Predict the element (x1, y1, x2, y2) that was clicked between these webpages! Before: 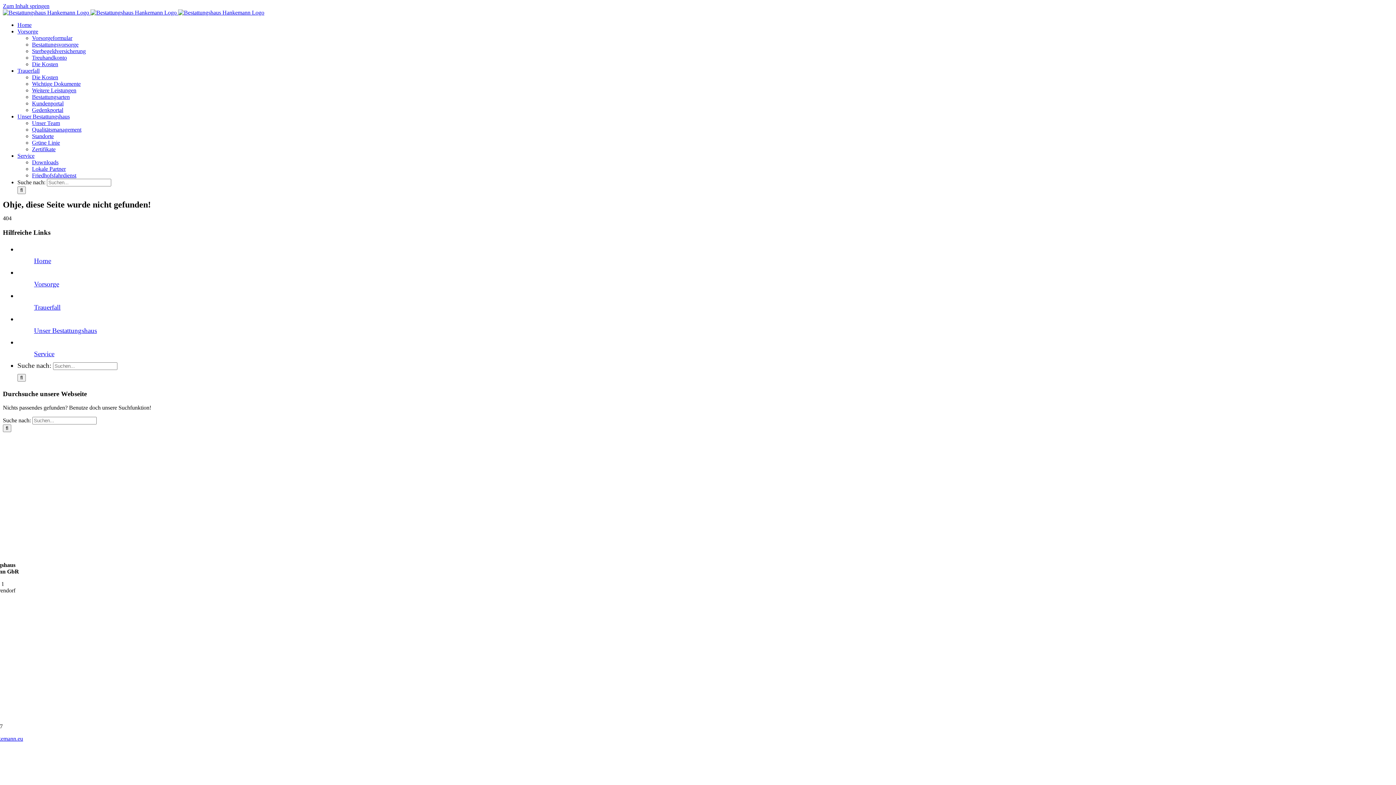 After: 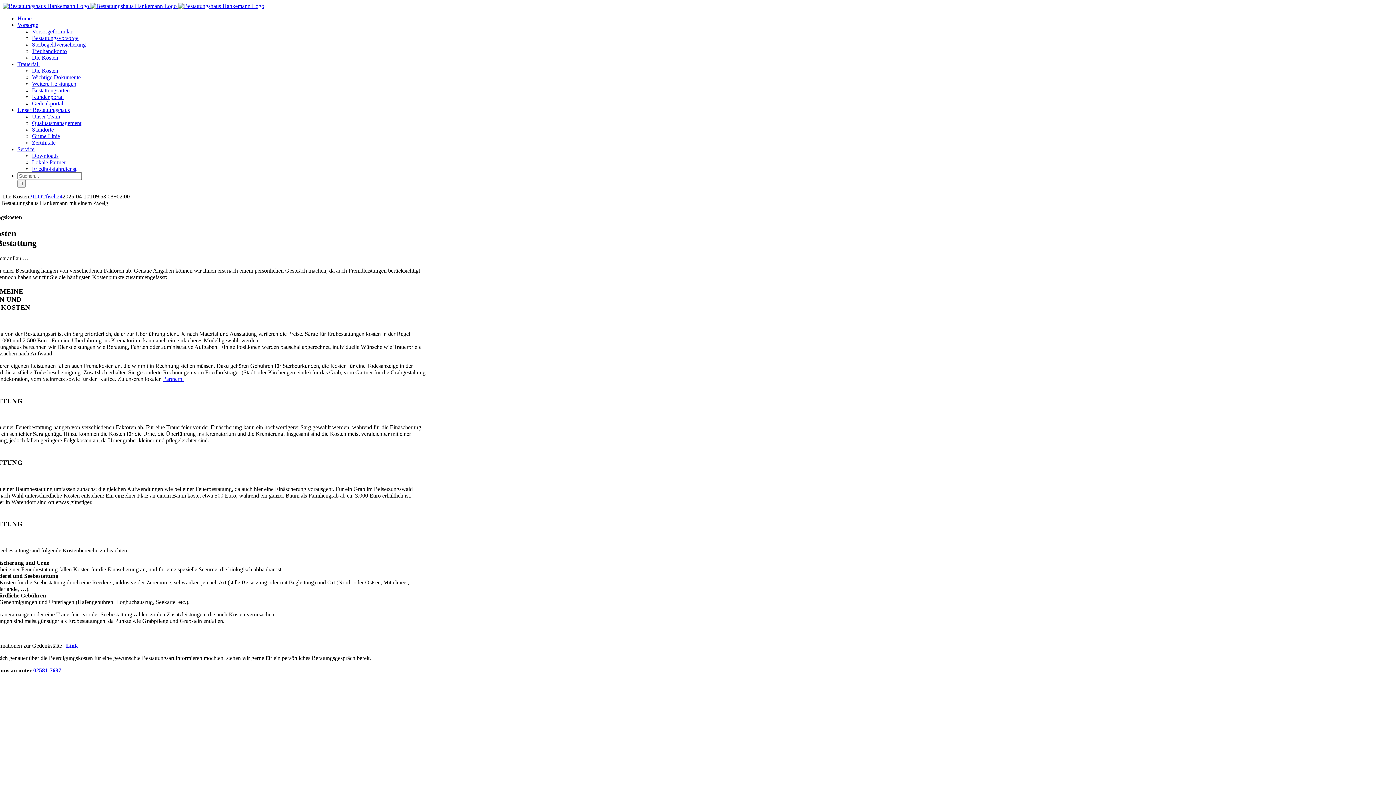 Action: label: Die Kosten bbox: (32, 61, 58, 67)